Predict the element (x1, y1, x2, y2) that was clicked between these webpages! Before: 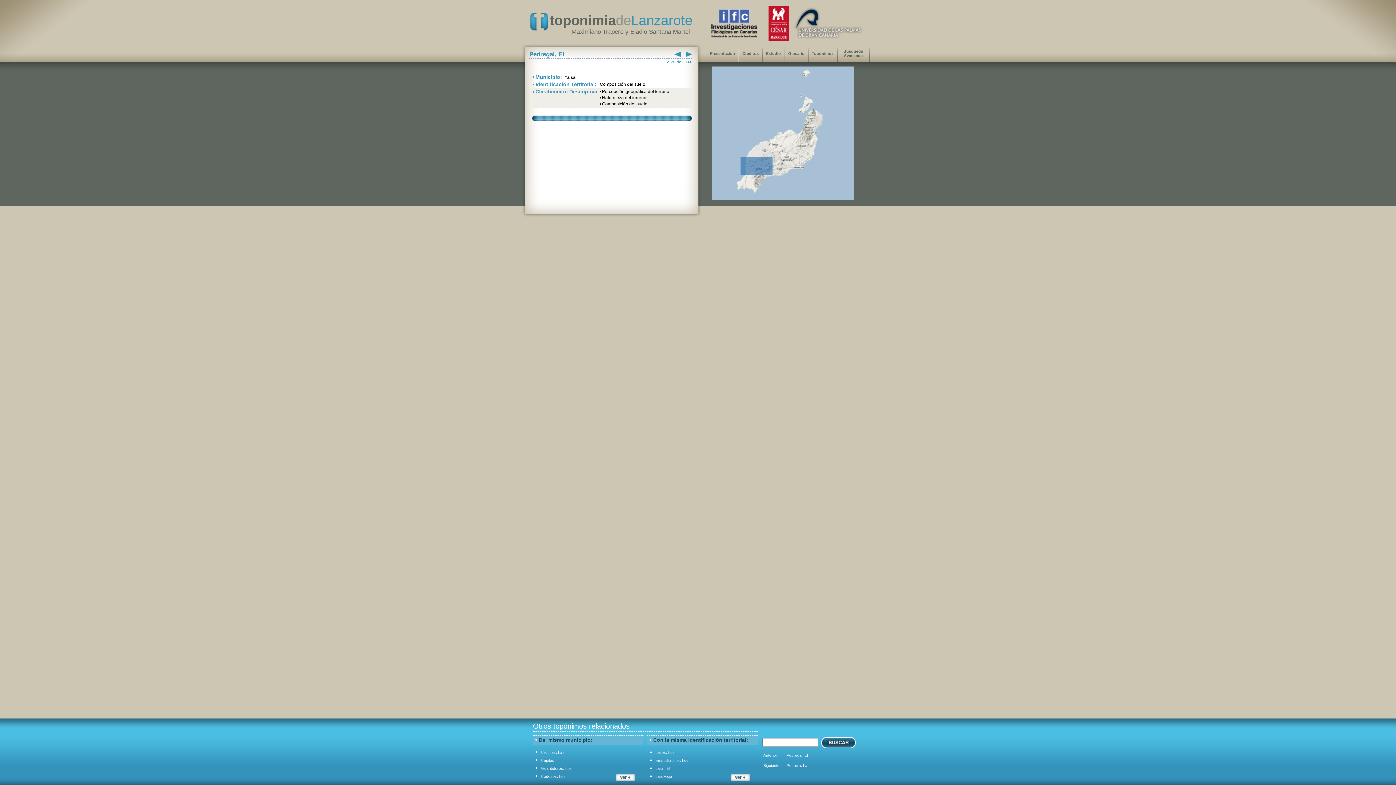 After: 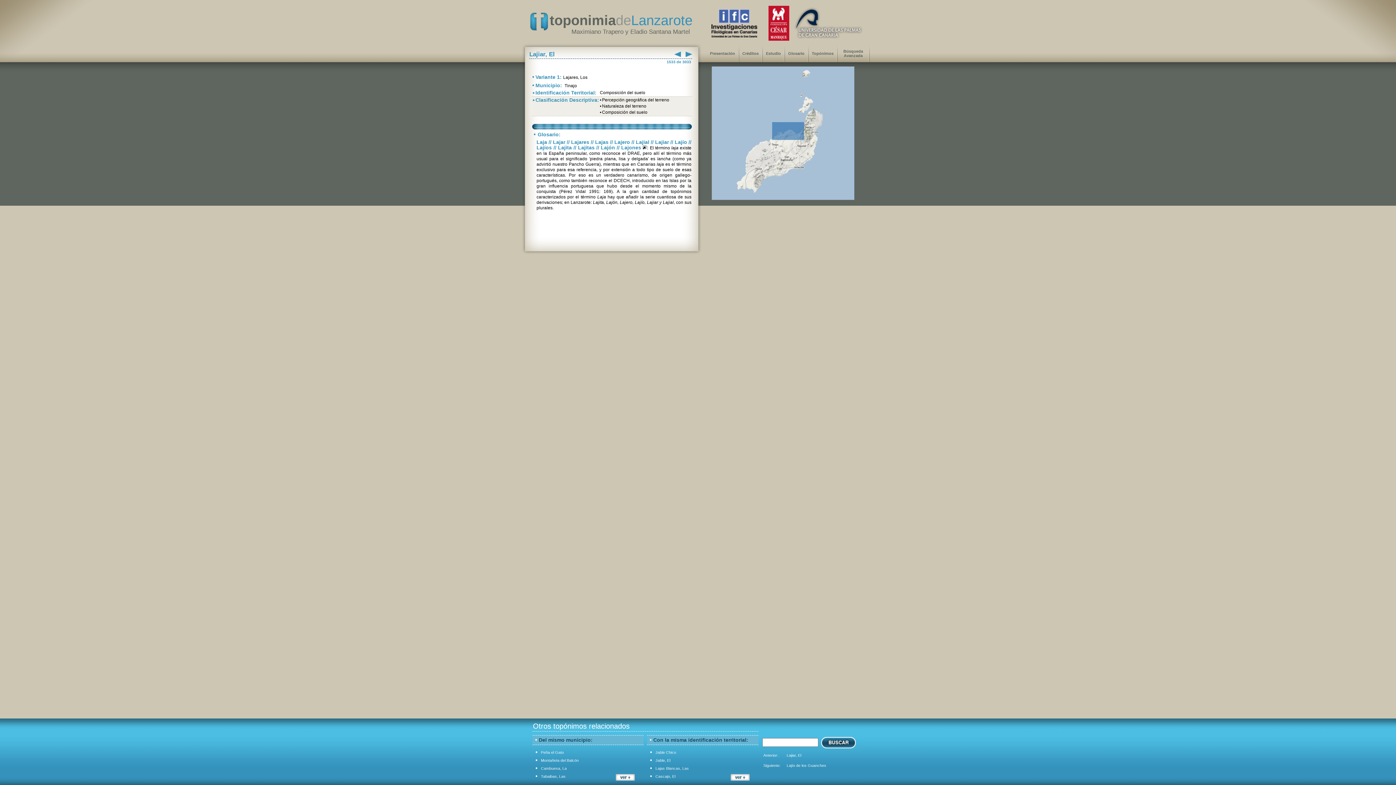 Action: label: Lajiar, El bbox: (655, 765, 670, 771)